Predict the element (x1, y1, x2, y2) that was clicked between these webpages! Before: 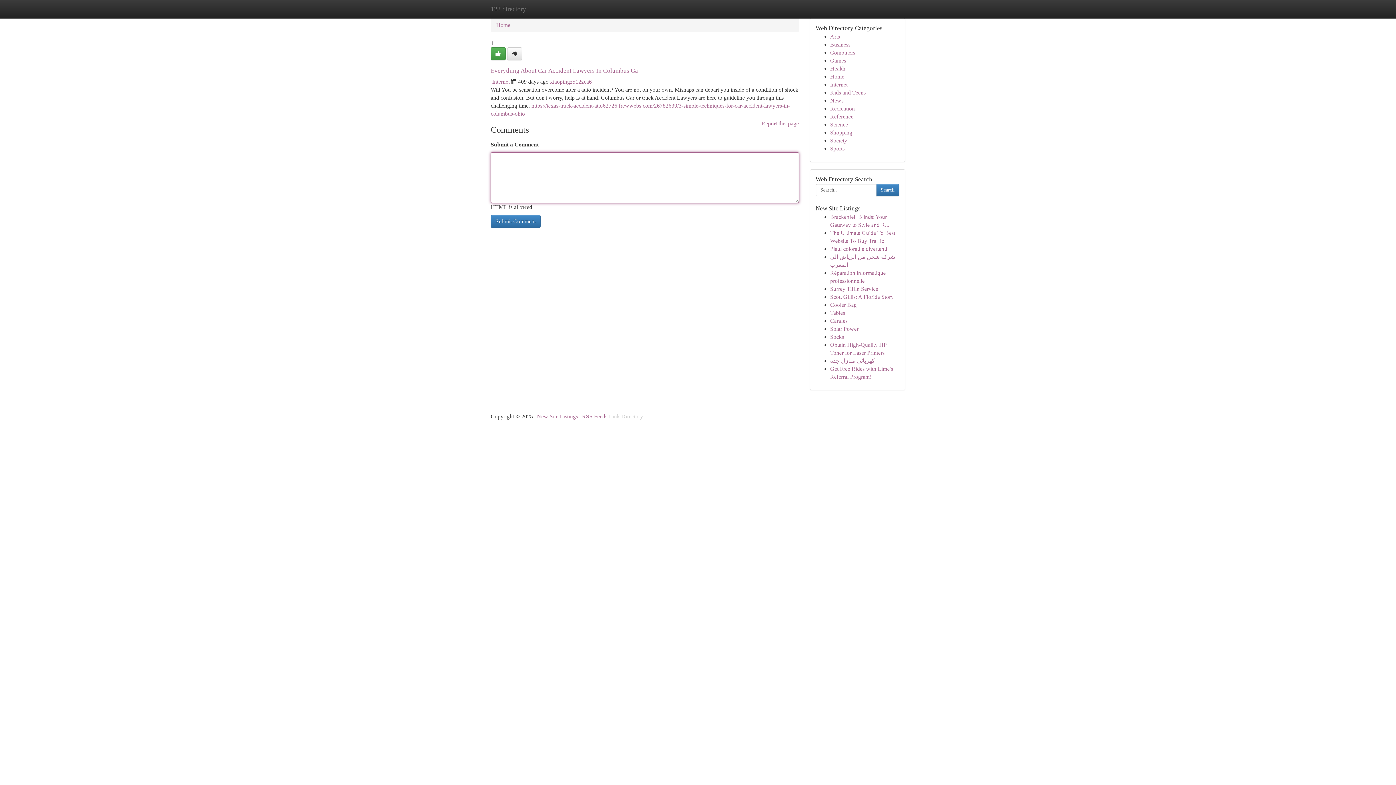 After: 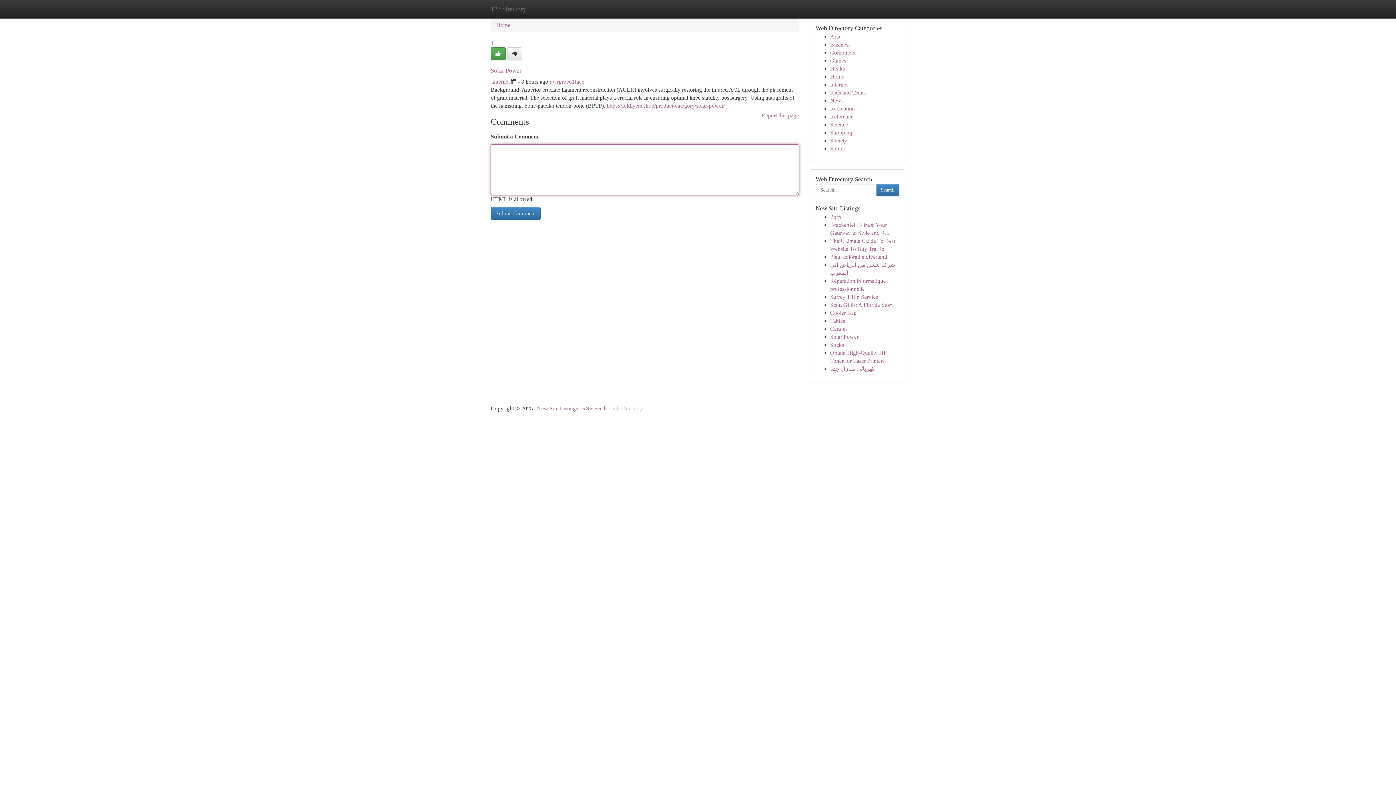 Action: label: Solar Power bbox: (830, 325, 858, 332)